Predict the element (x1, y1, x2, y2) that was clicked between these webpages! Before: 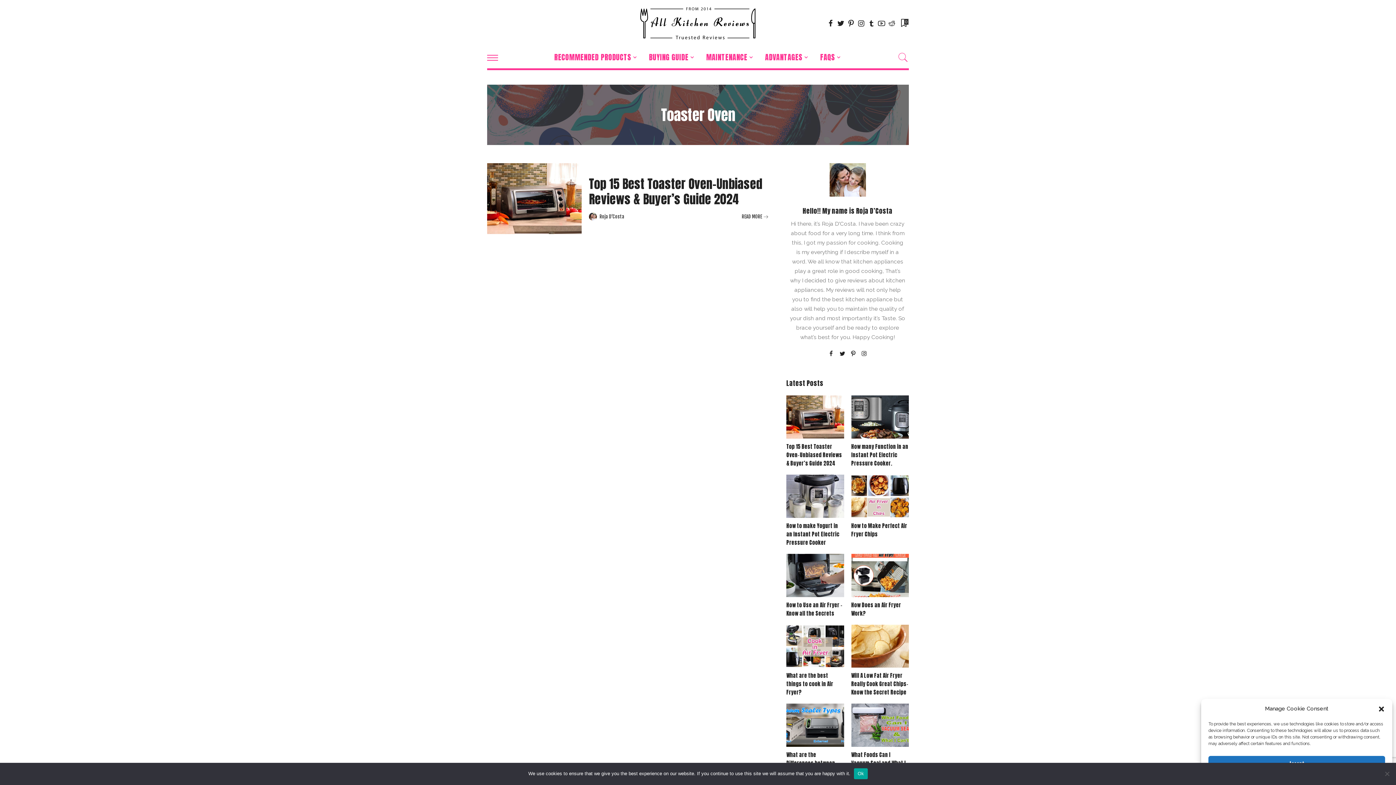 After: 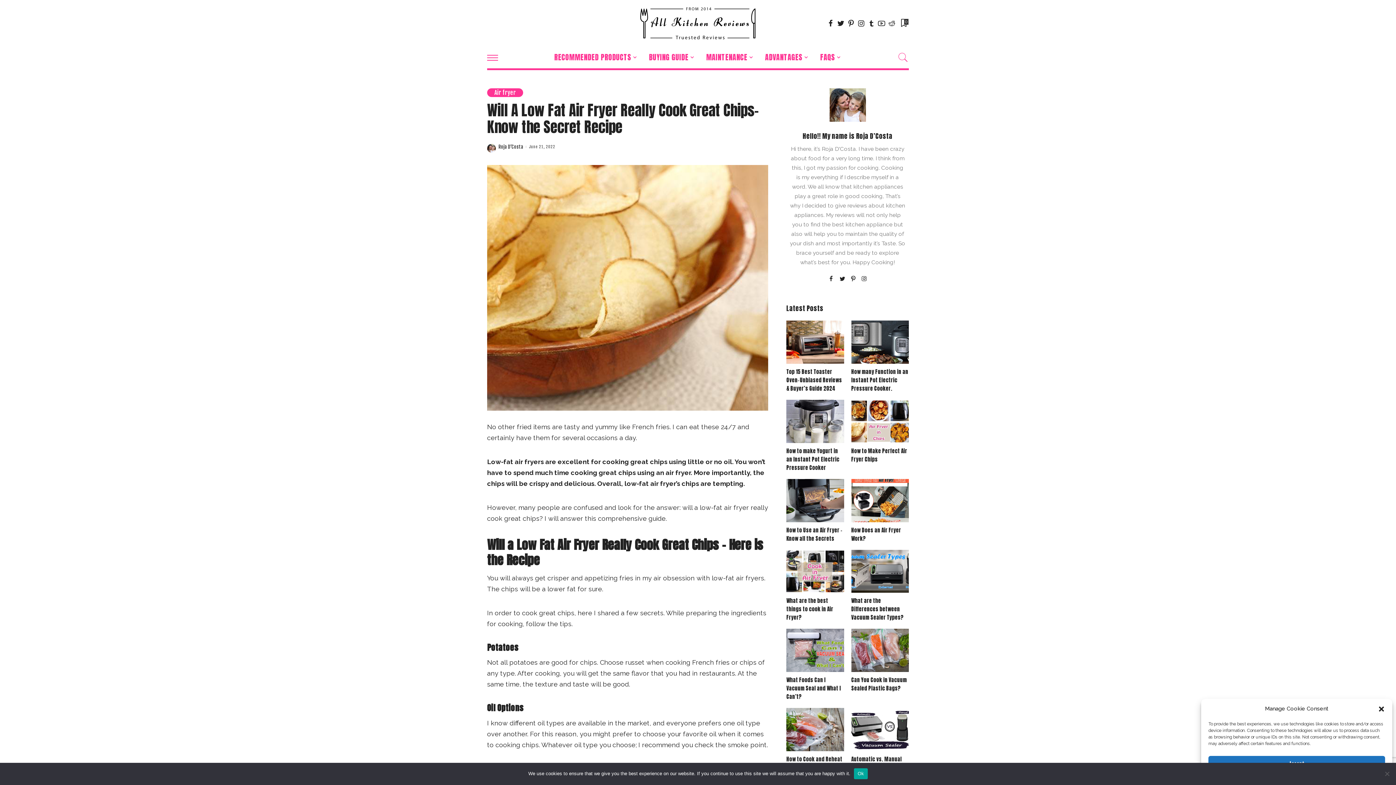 Action: bbox: (851, 624, 909, 668)